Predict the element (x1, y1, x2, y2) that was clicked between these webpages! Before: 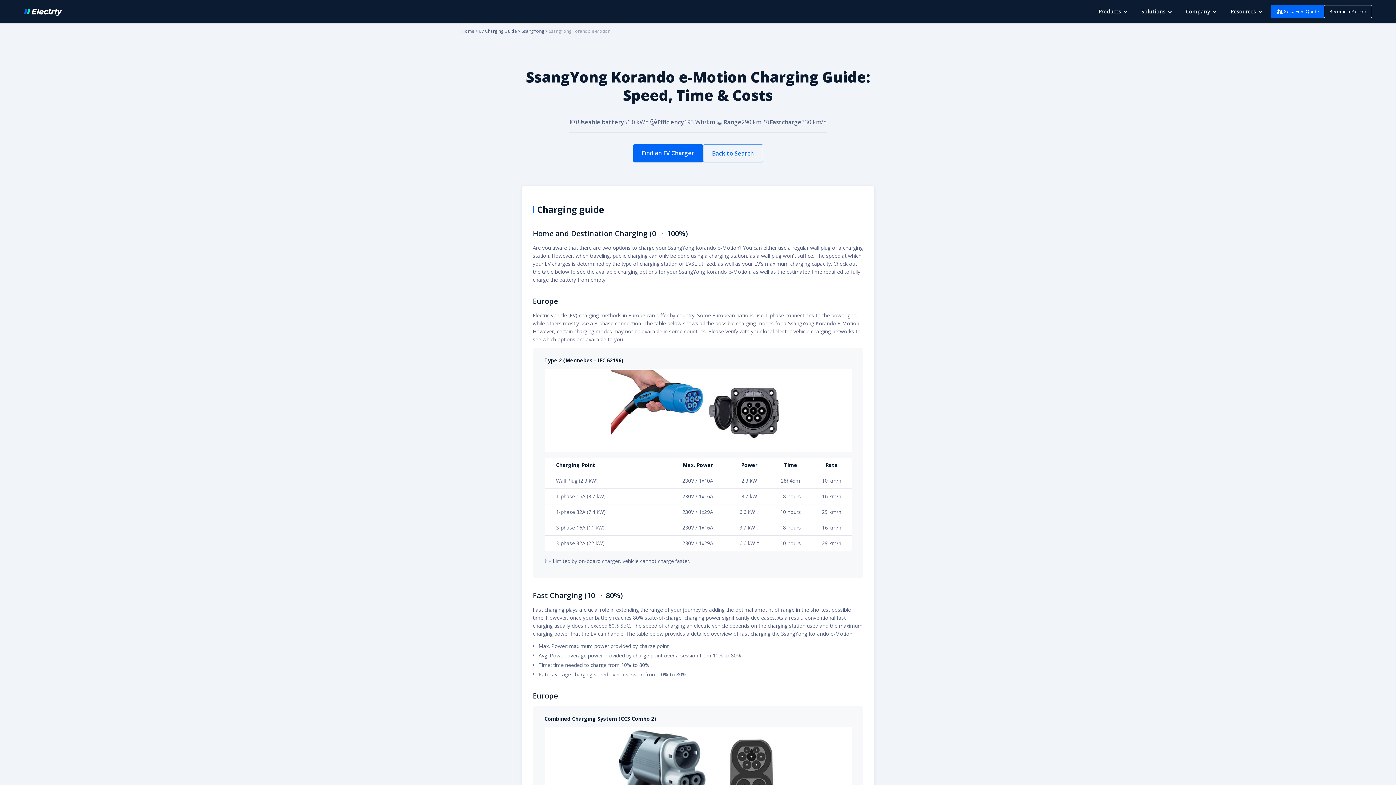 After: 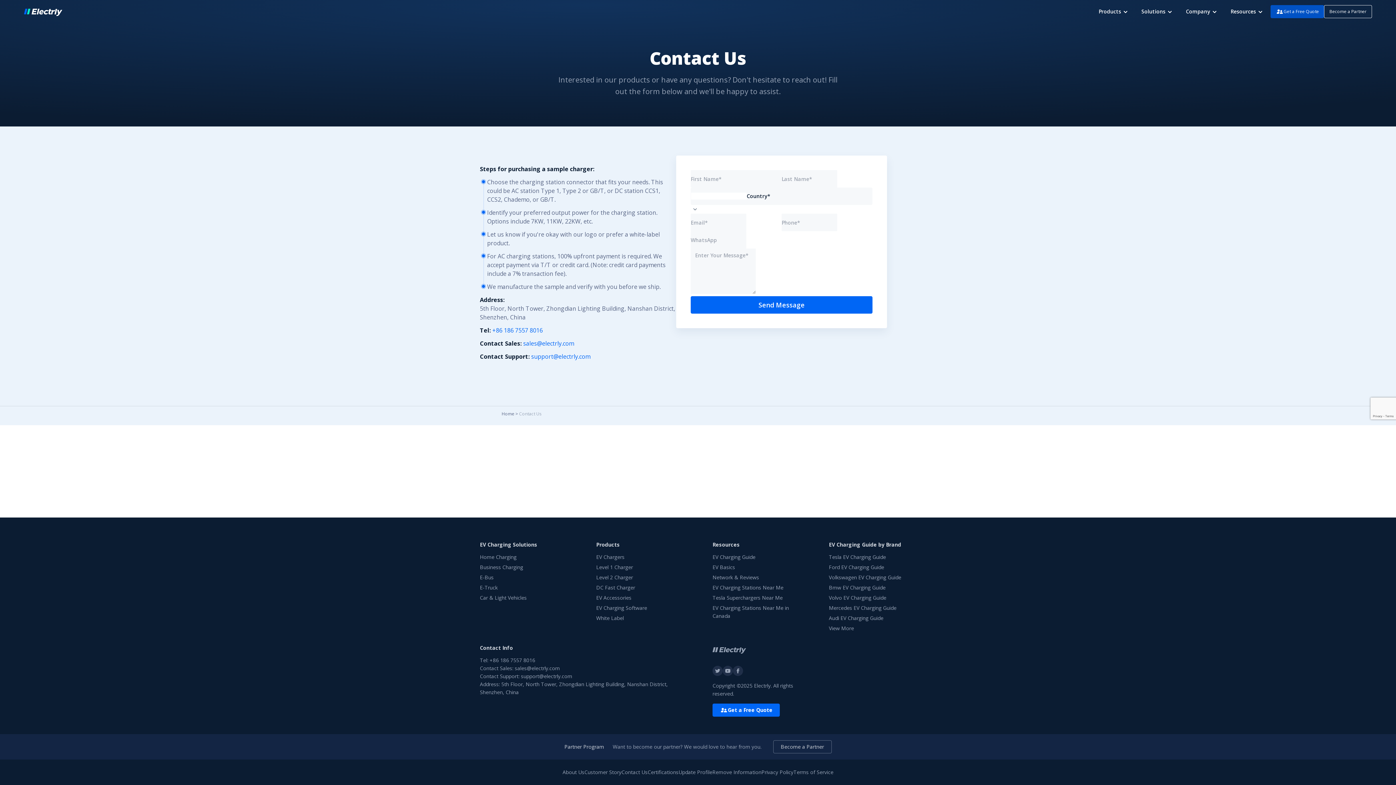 Action: label: Get a Free Quote bbox: (1270, 5, 1324, 18)